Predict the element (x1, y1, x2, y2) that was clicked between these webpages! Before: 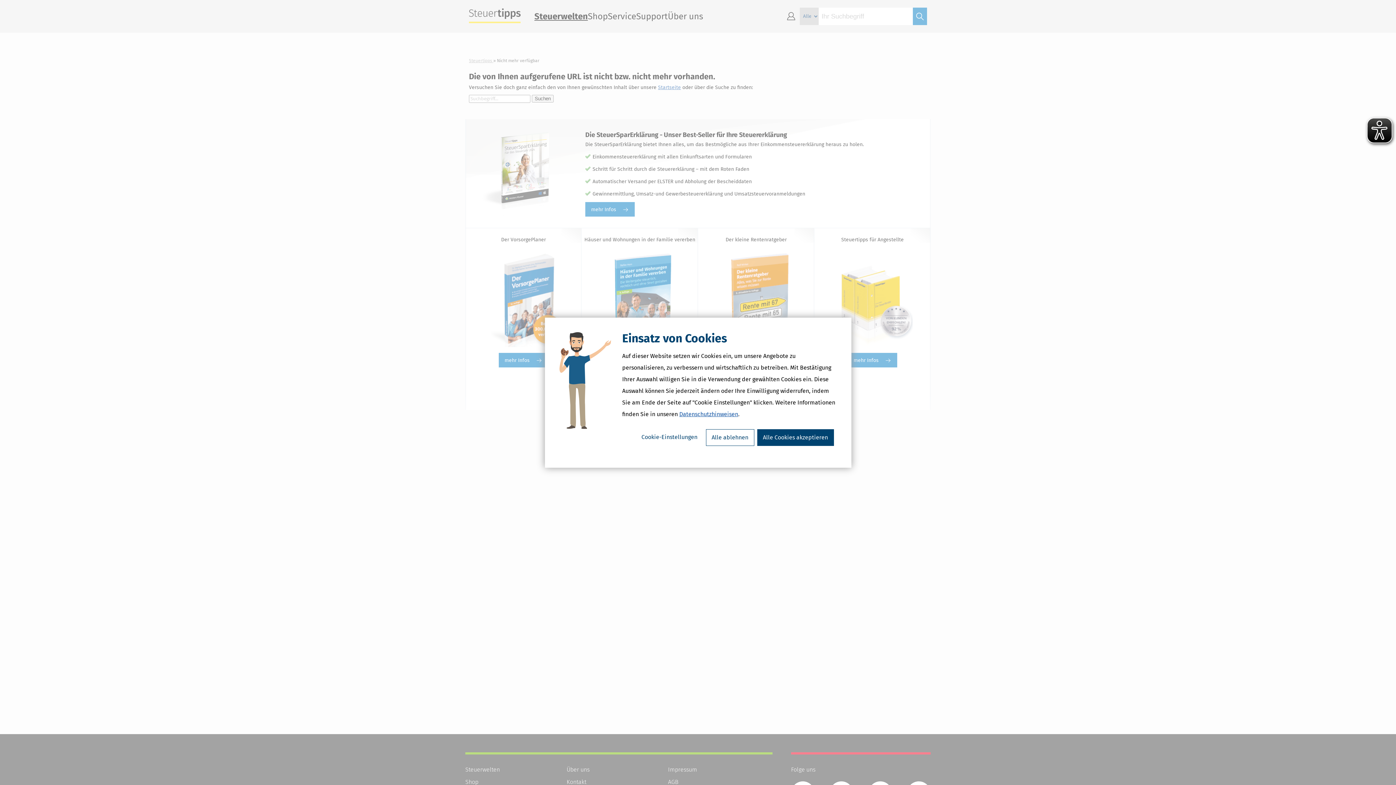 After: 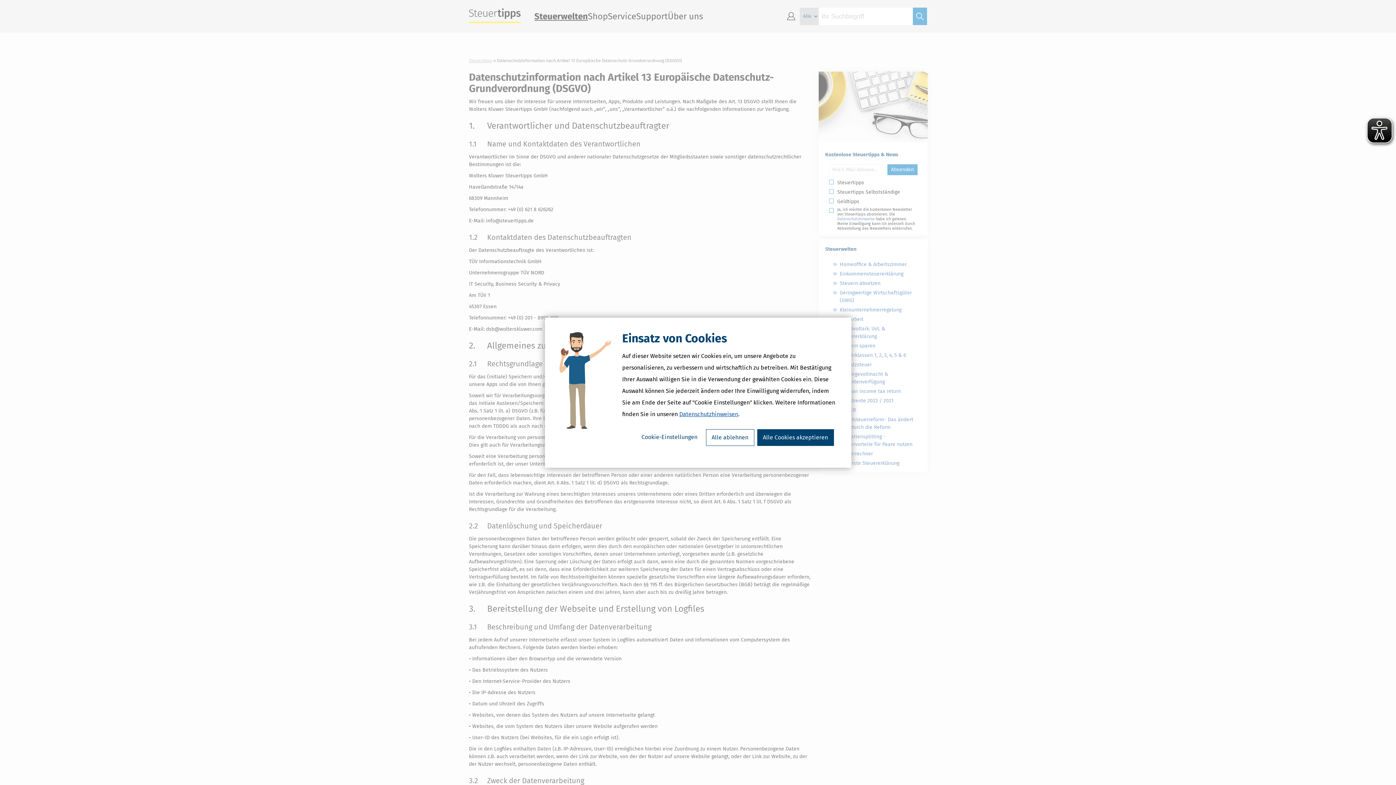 Action: label: Datenschutzhinweisen bbox: (679, 410, 738, 417)